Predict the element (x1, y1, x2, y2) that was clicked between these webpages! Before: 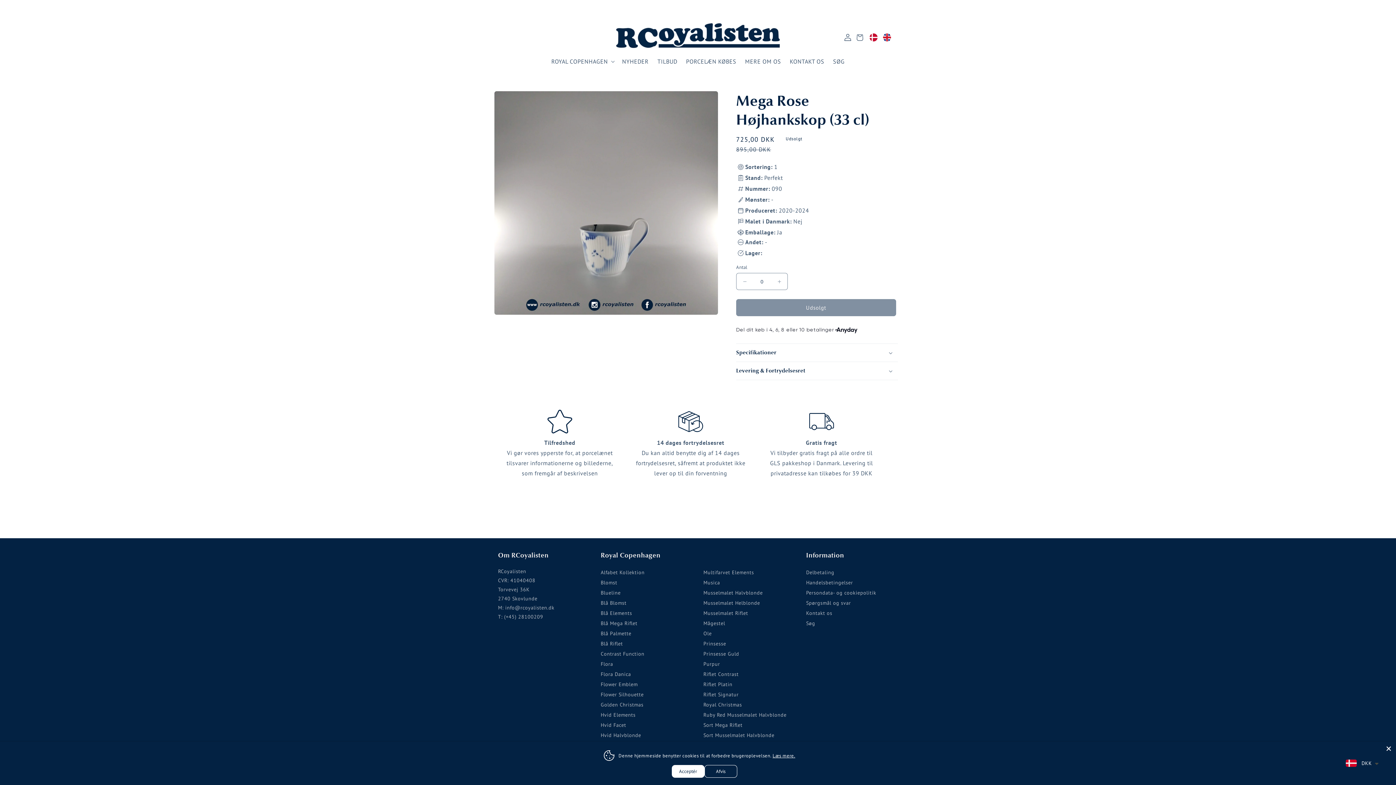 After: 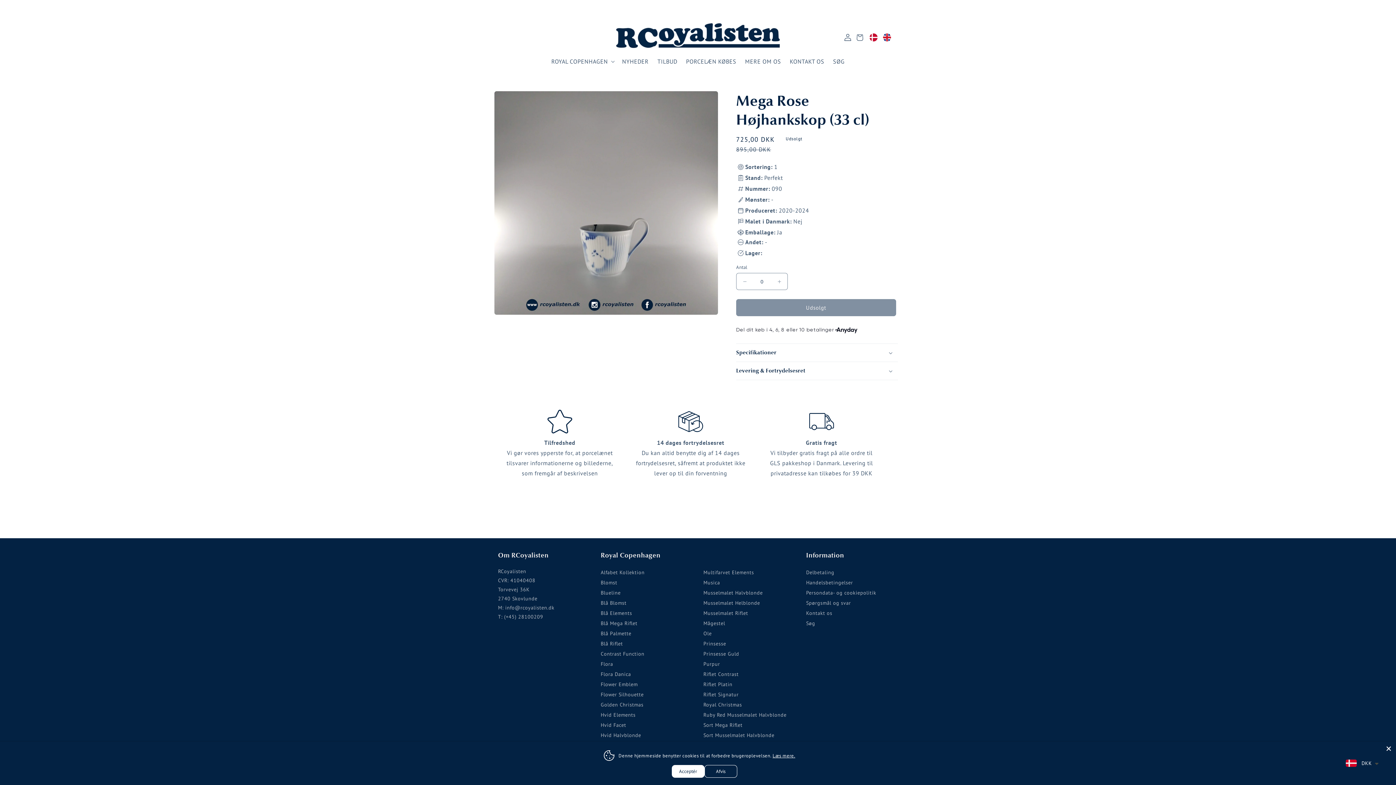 Action: label: Læs mere. bbox: (772, 753, 795, 759)